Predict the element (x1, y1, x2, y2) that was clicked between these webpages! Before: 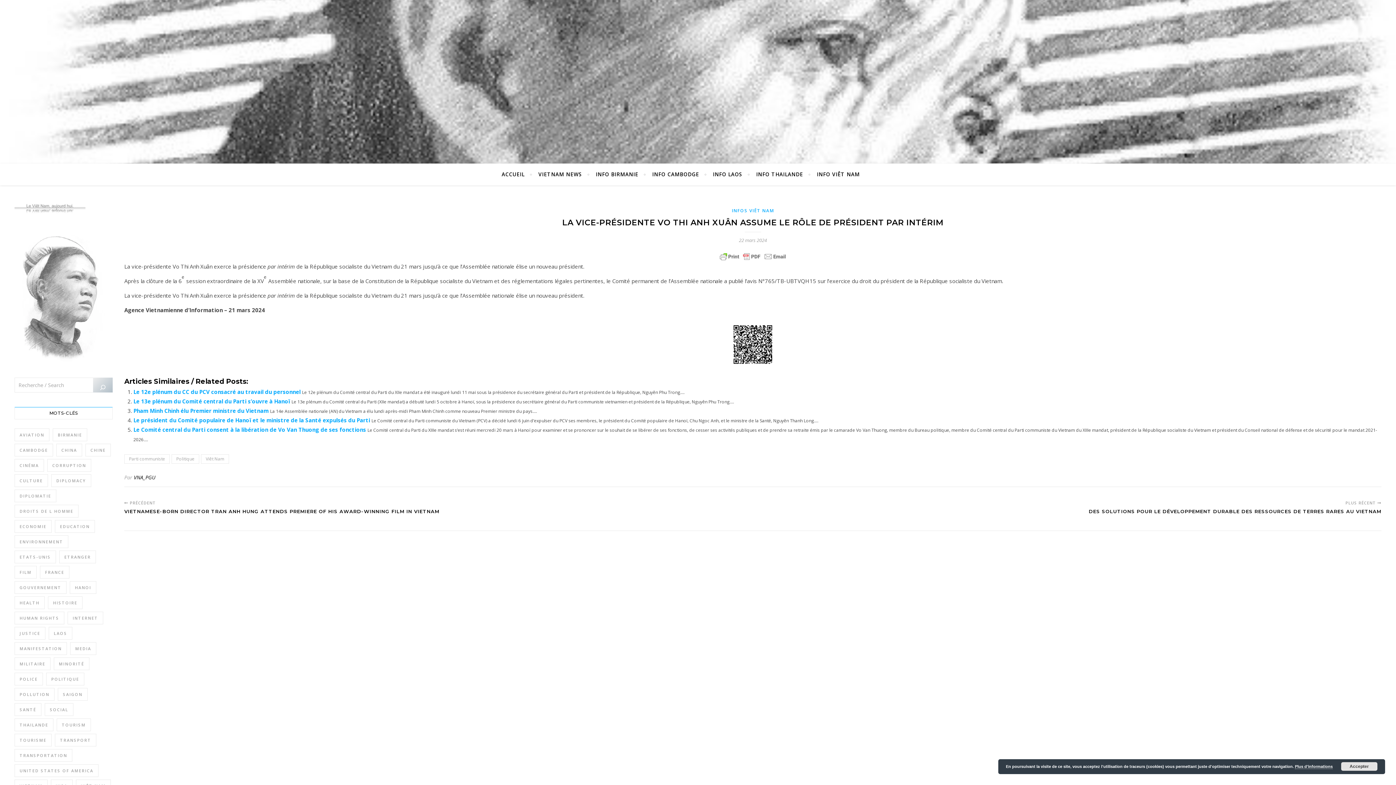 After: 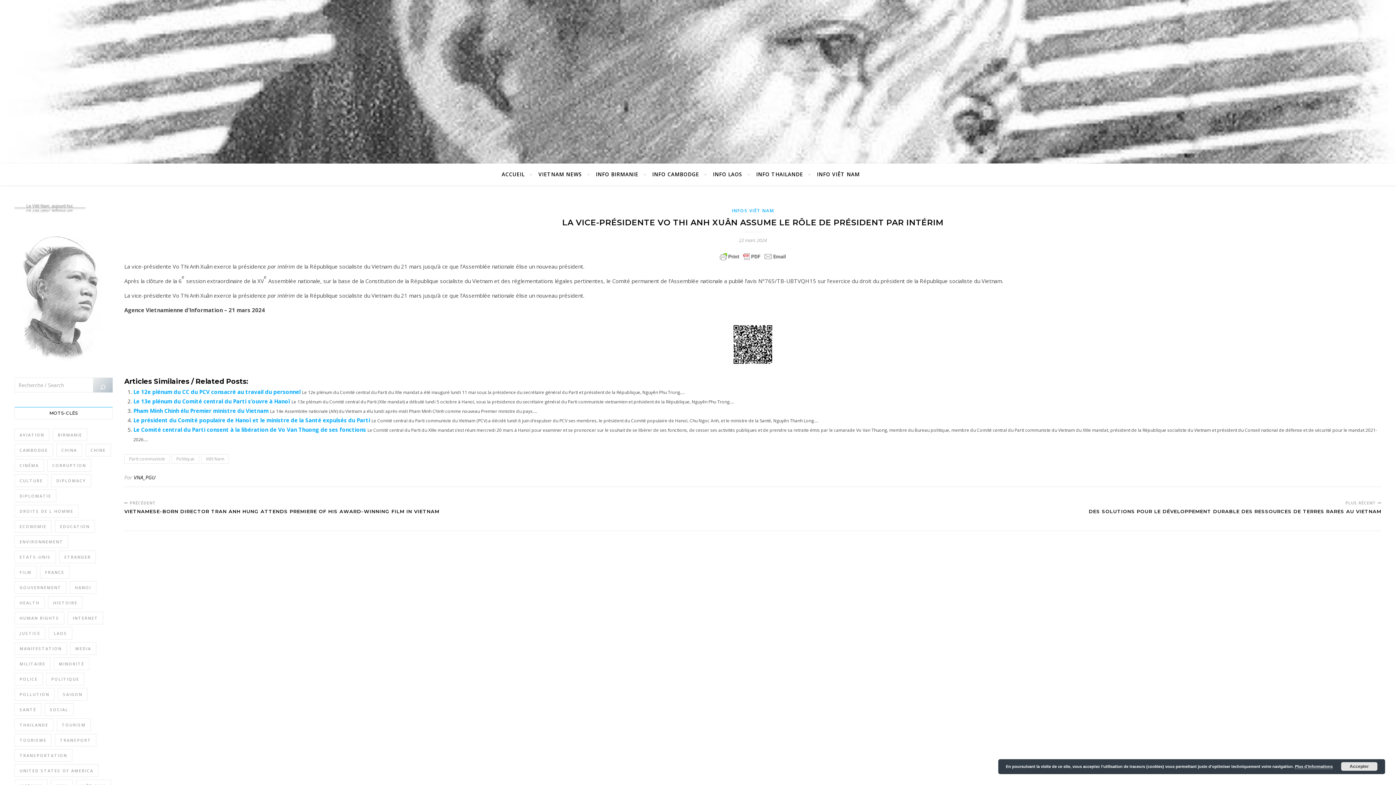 Action: bbox: (93, 377, 112, 397) label: Rechercher